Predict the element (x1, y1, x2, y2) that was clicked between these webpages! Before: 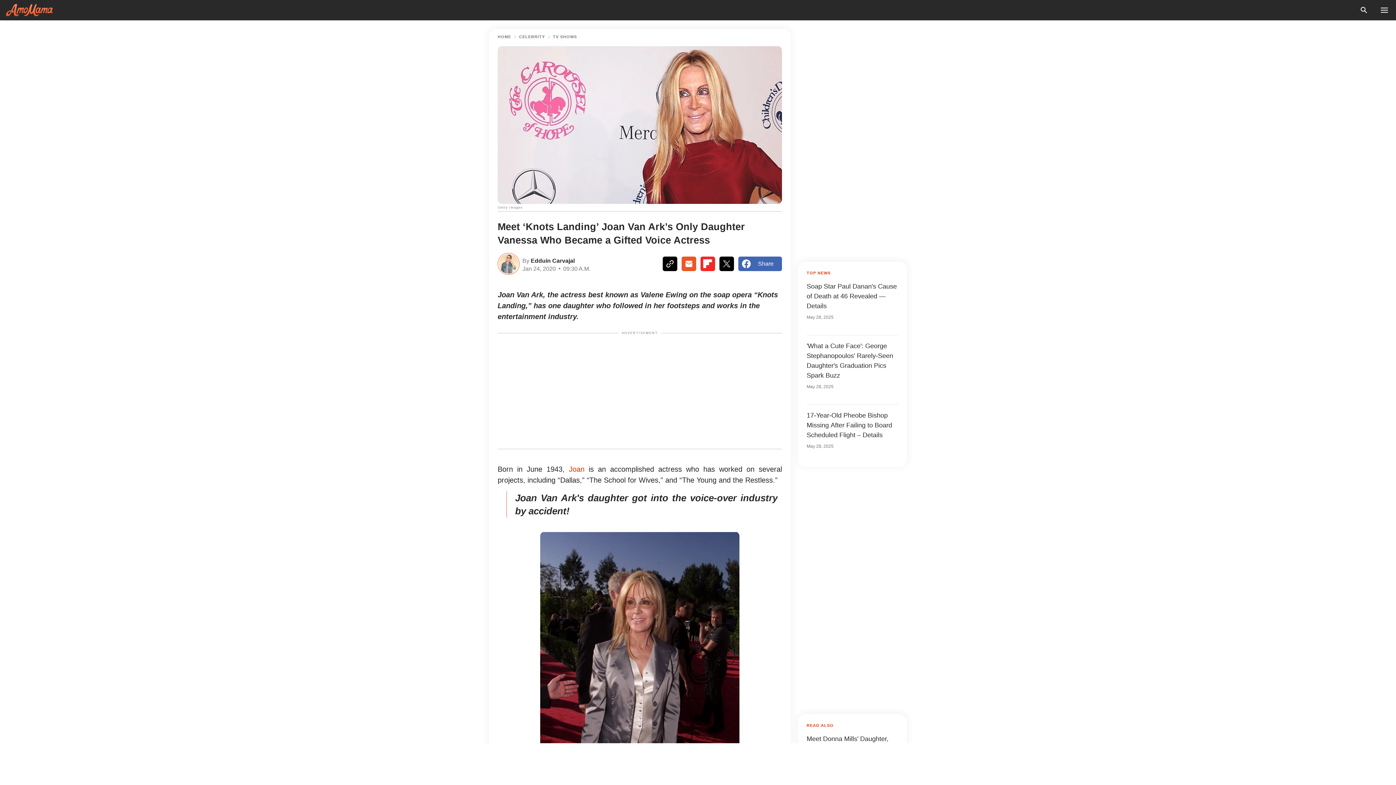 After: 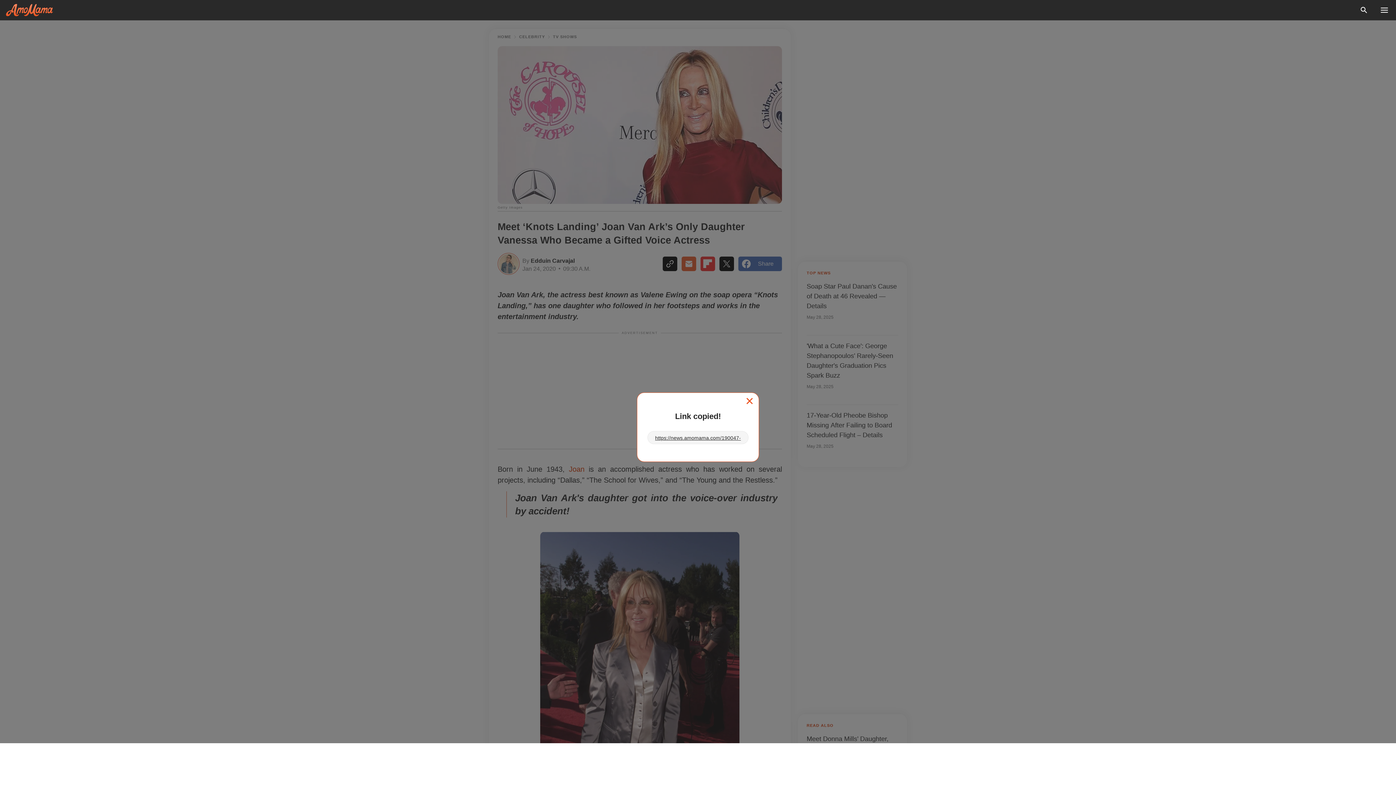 Action: bbox: (662, 256, 677, 271)